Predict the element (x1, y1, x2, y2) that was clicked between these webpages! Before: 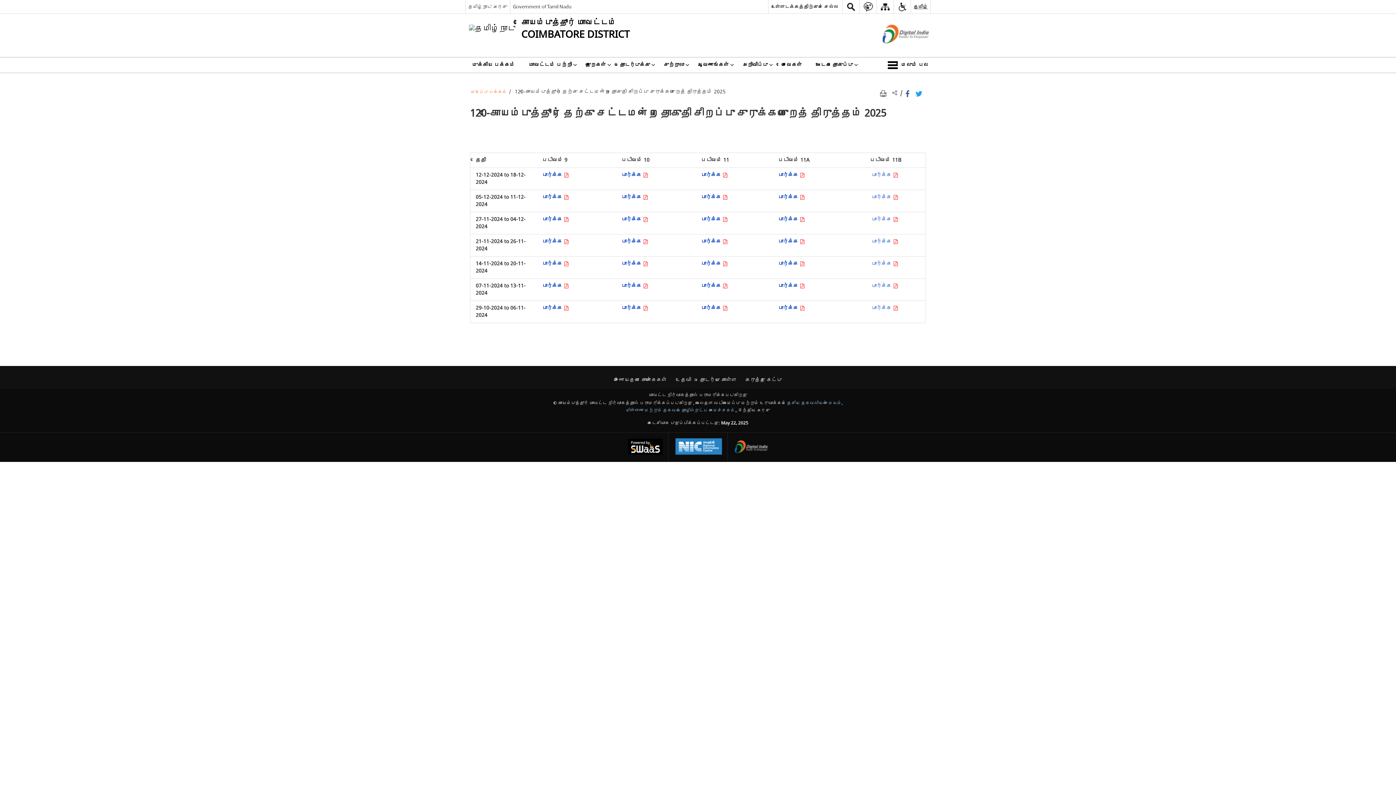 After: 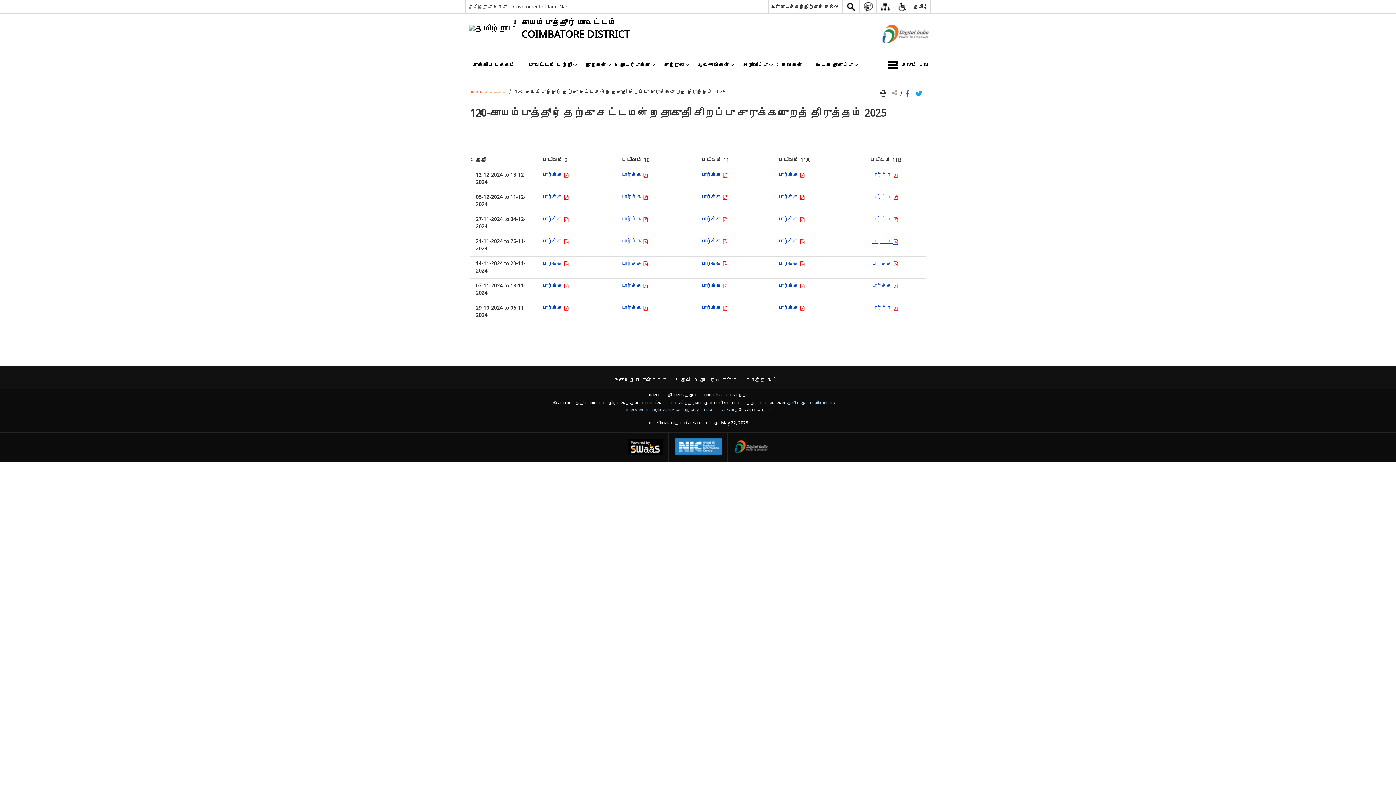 Action: label: பார்க்க  bbox: (871, 237, 898, 245)